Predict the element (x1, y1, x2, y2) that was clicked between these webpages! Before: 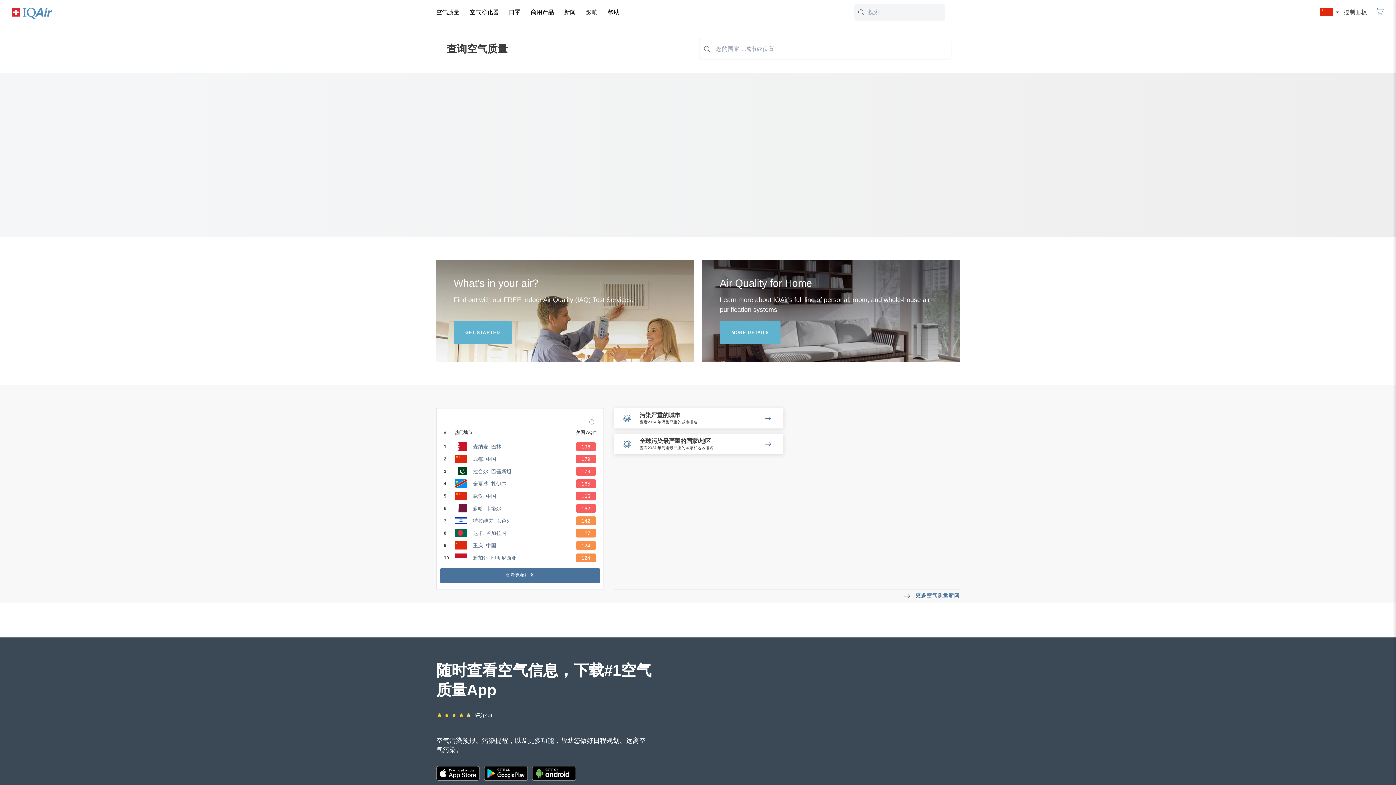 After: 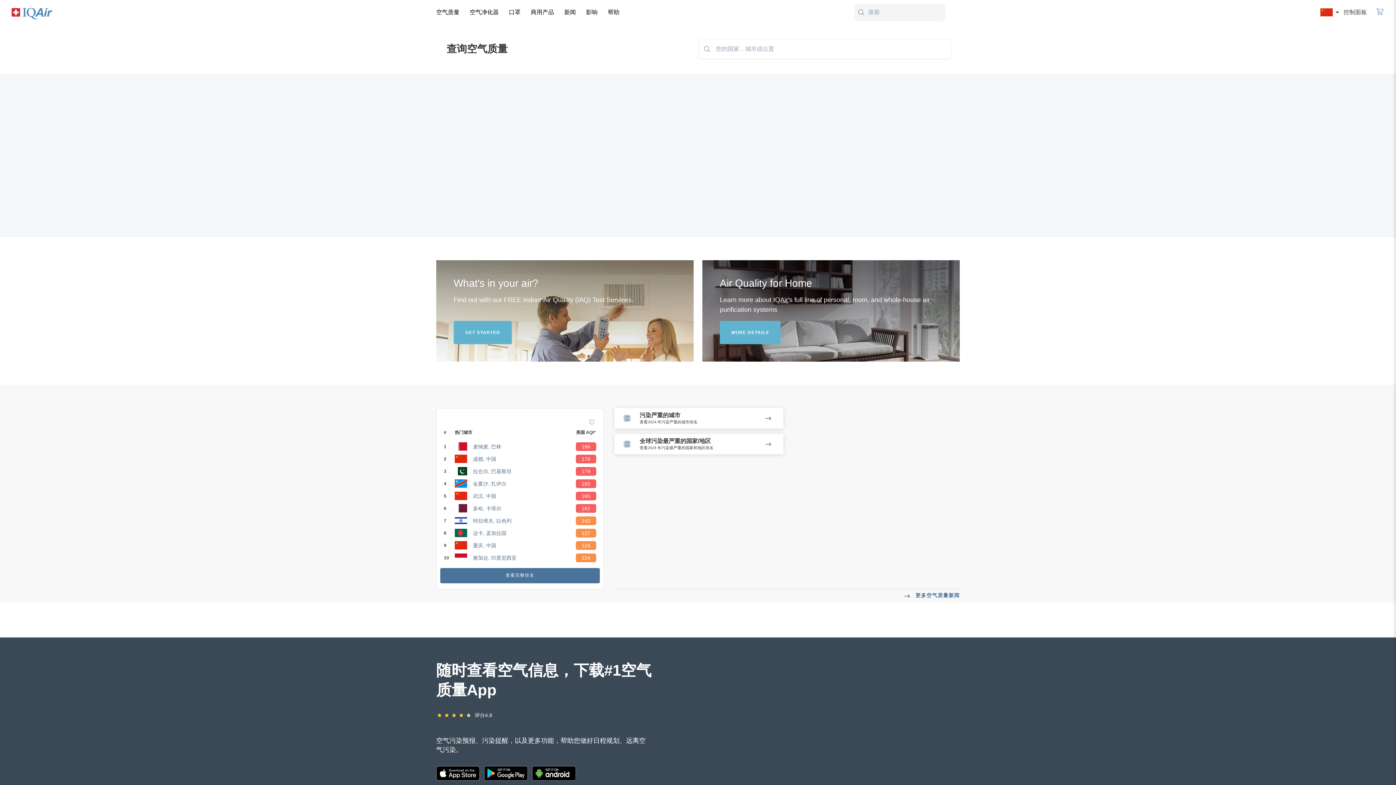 Action: bbox: (587, 418, 596, 424)